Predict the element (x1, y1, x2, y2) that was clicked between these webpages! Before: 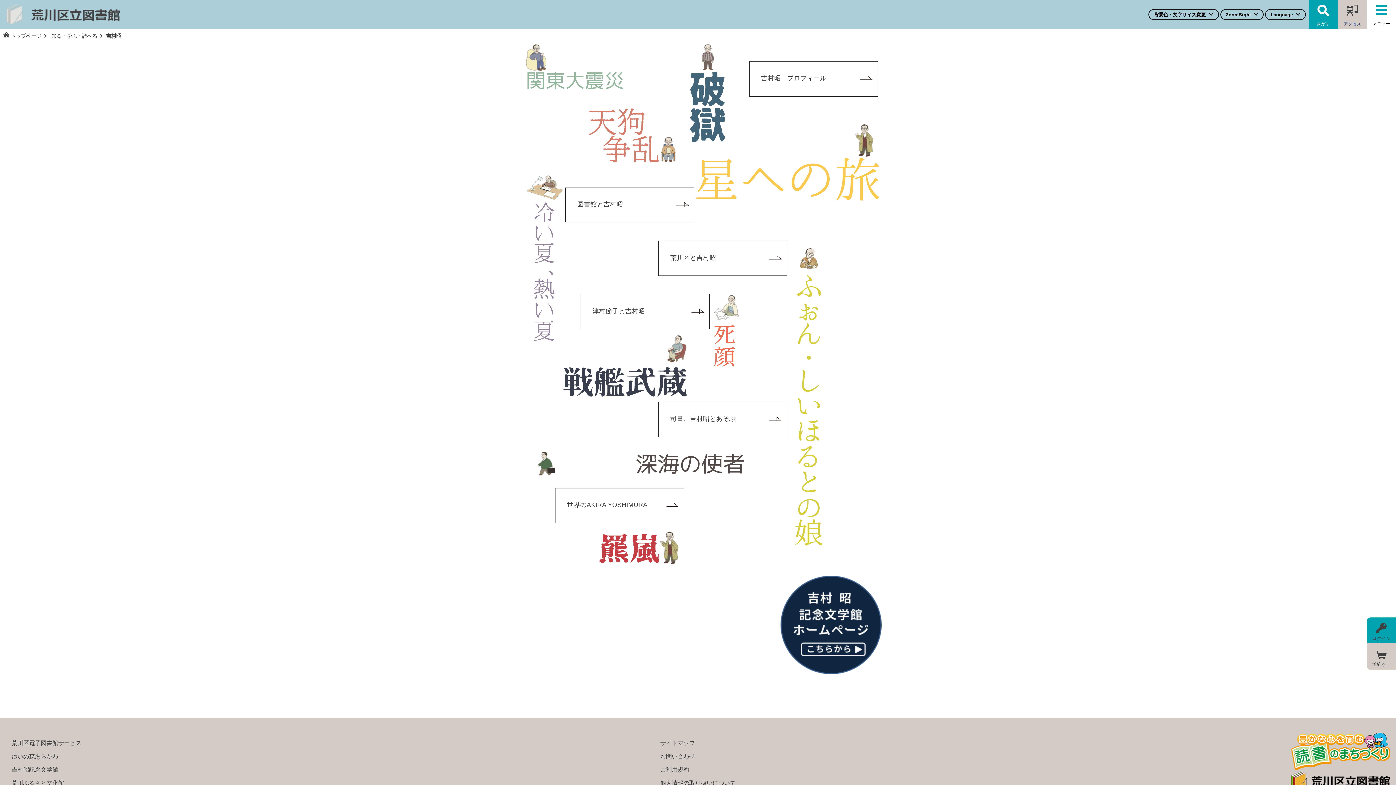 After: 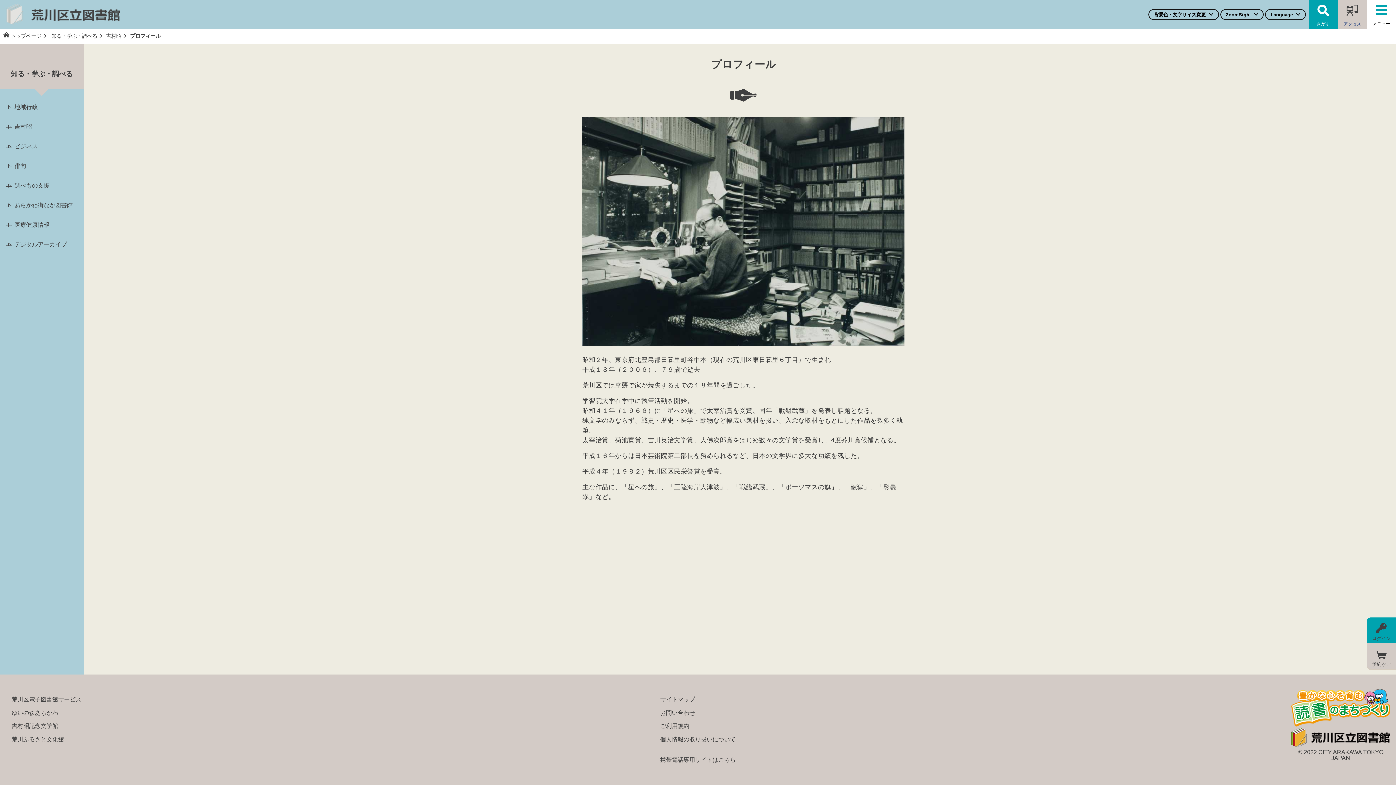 Action: label: 吉村昭　プロフィール bbox: (749, 61, 878, 96)